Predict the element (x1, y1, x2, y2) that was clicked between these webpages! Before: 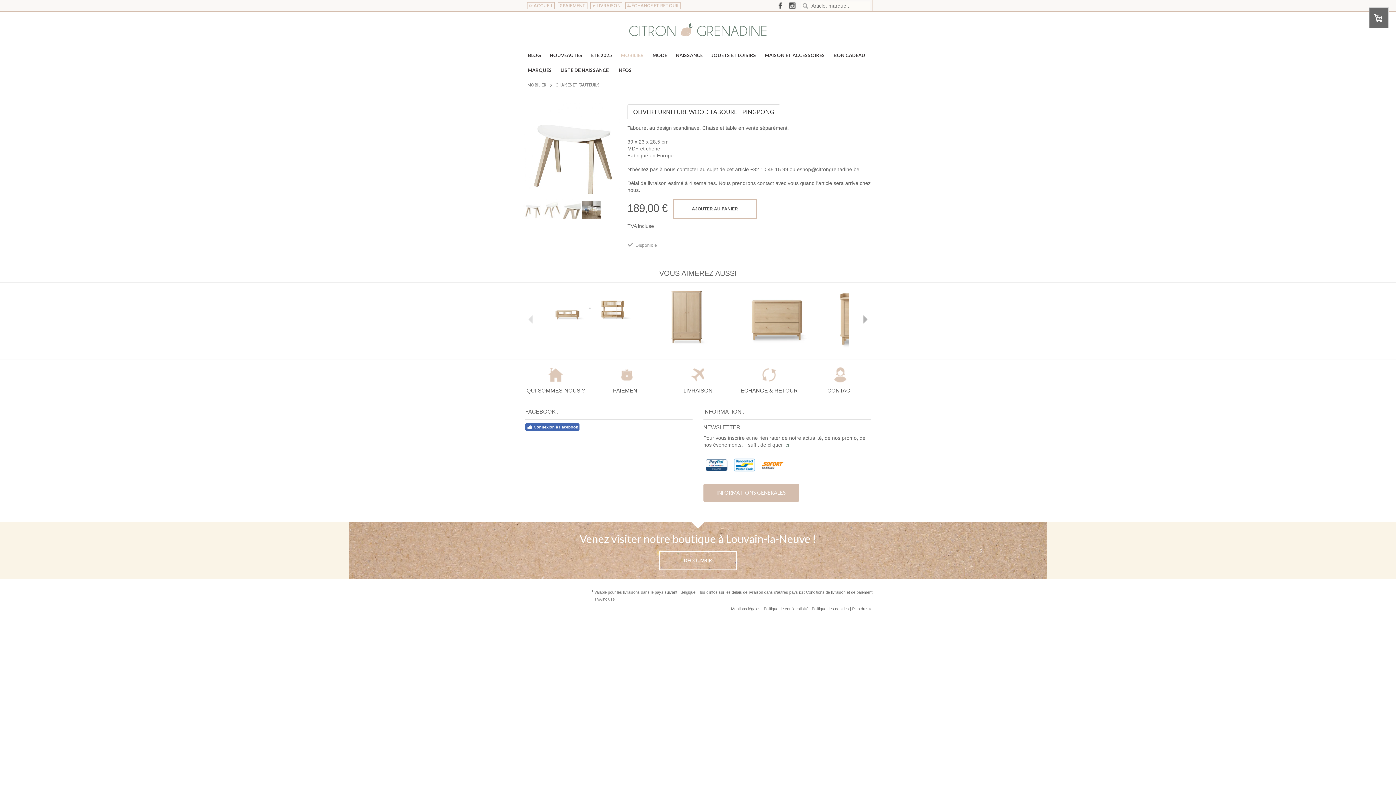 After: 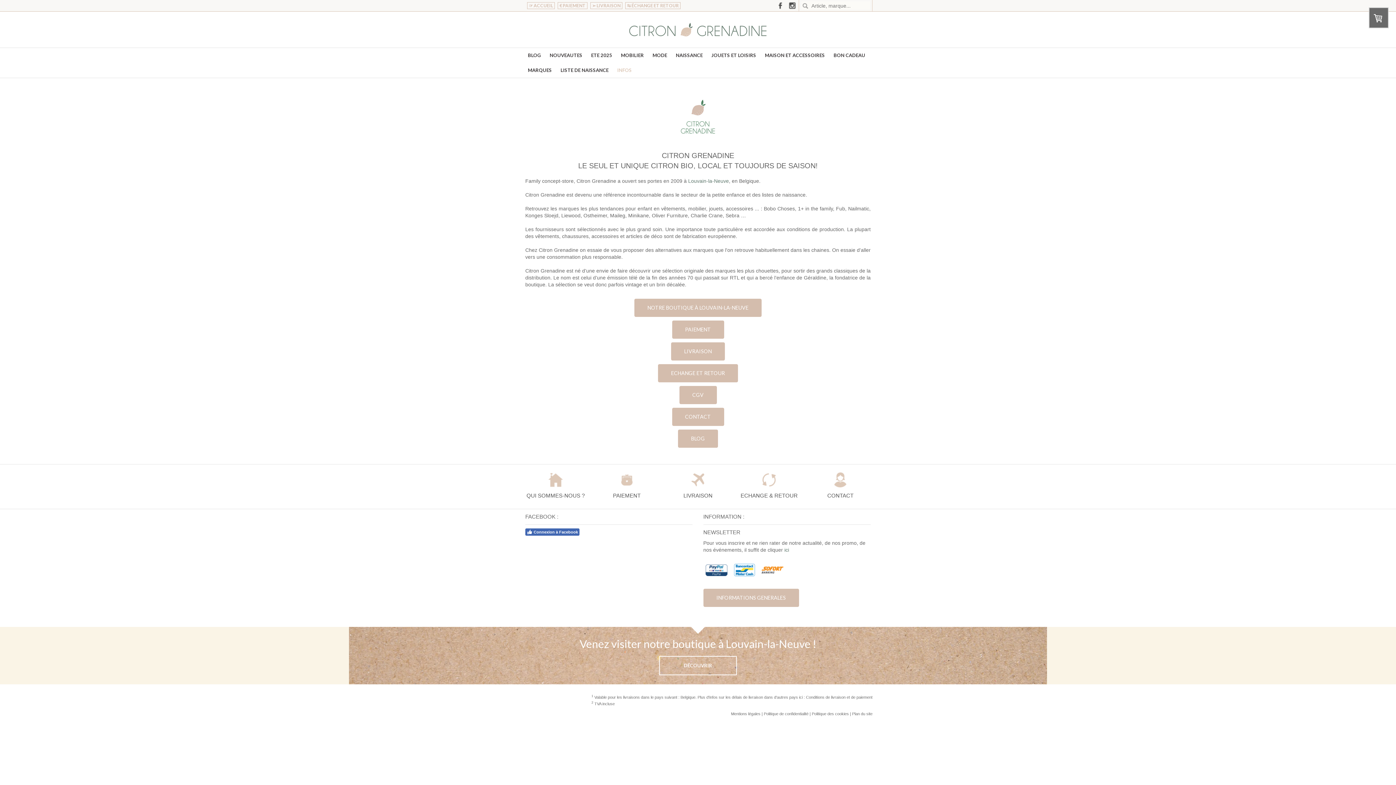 Action: label: INFOS bbox: (613, 62, 636, 77)